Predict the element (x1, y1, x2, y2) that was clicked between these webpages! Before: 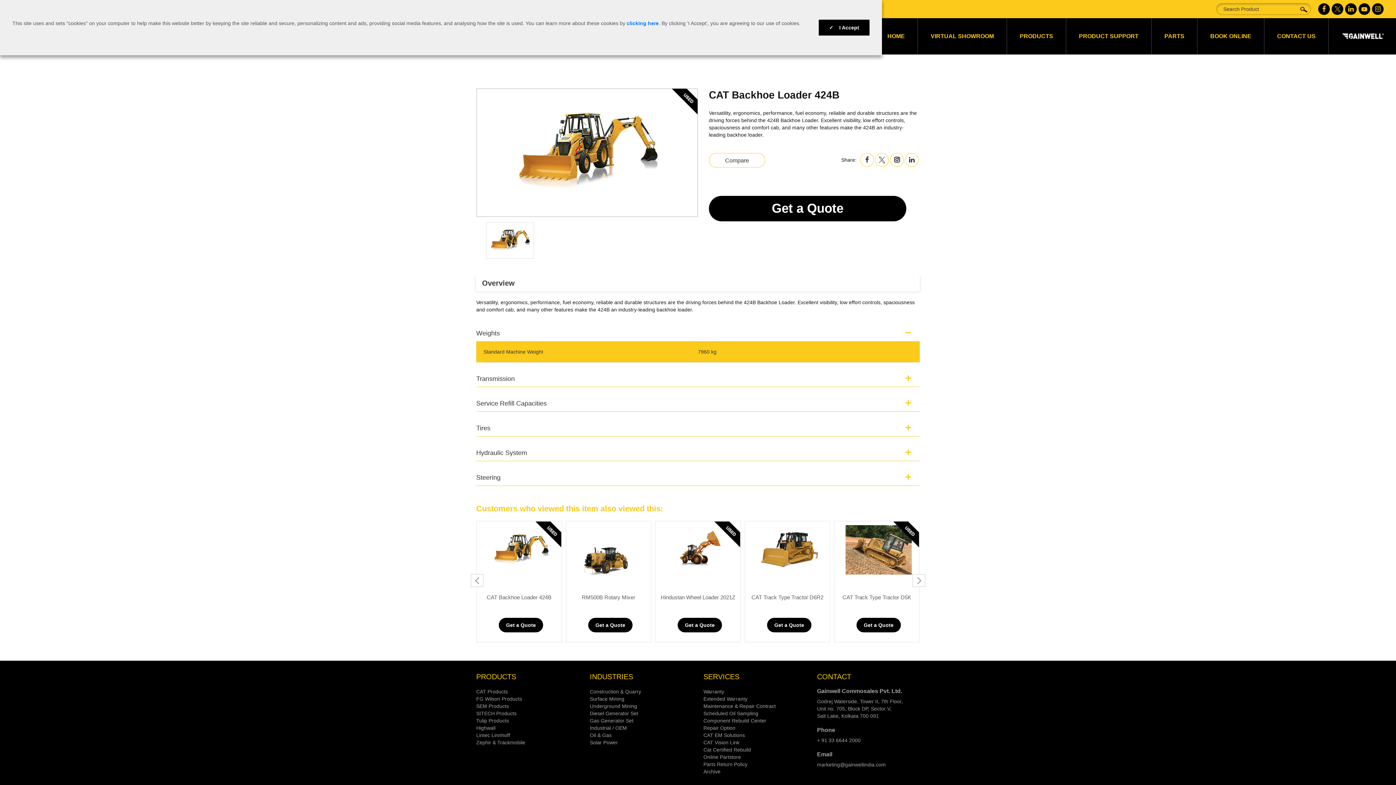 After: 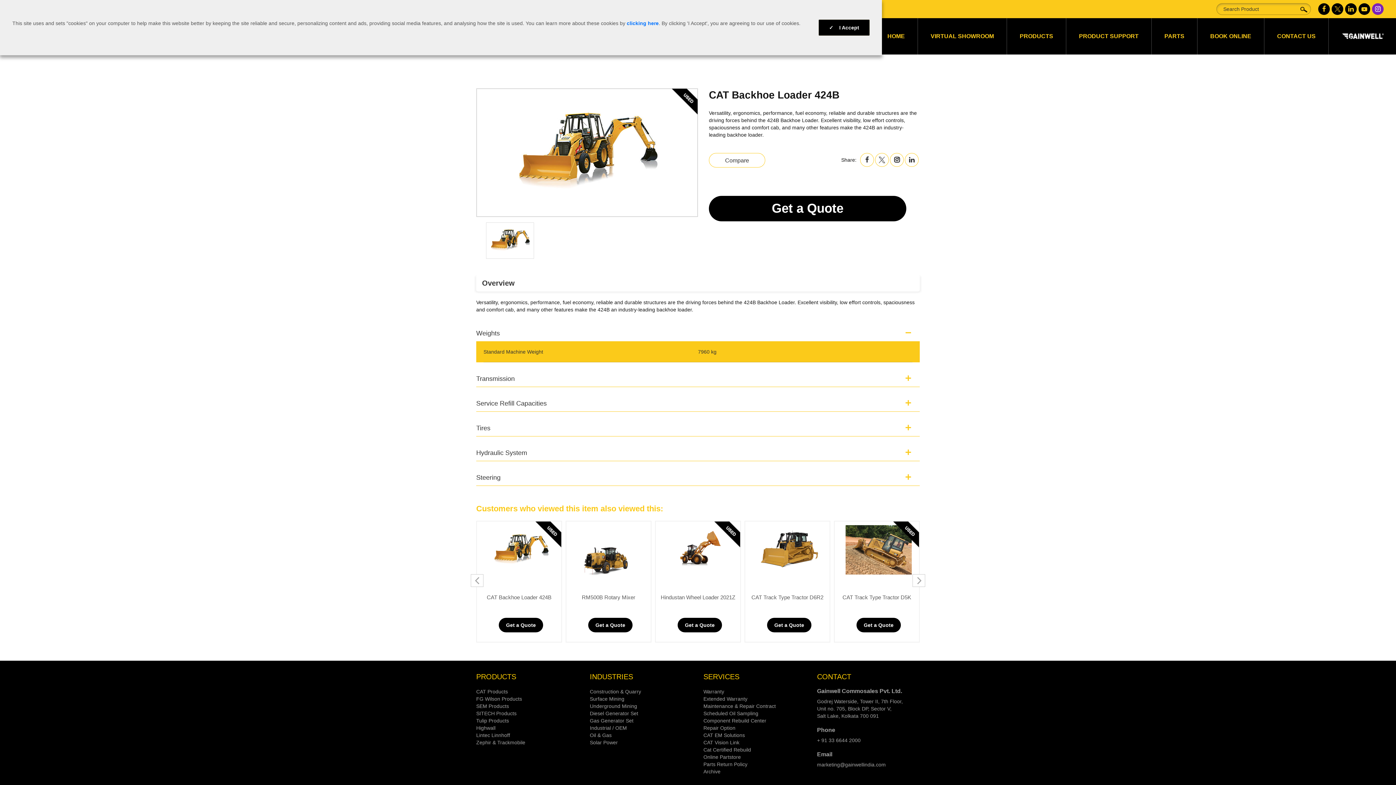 Action: label: Instagram bbox: (1372, 3, 1384, 14)